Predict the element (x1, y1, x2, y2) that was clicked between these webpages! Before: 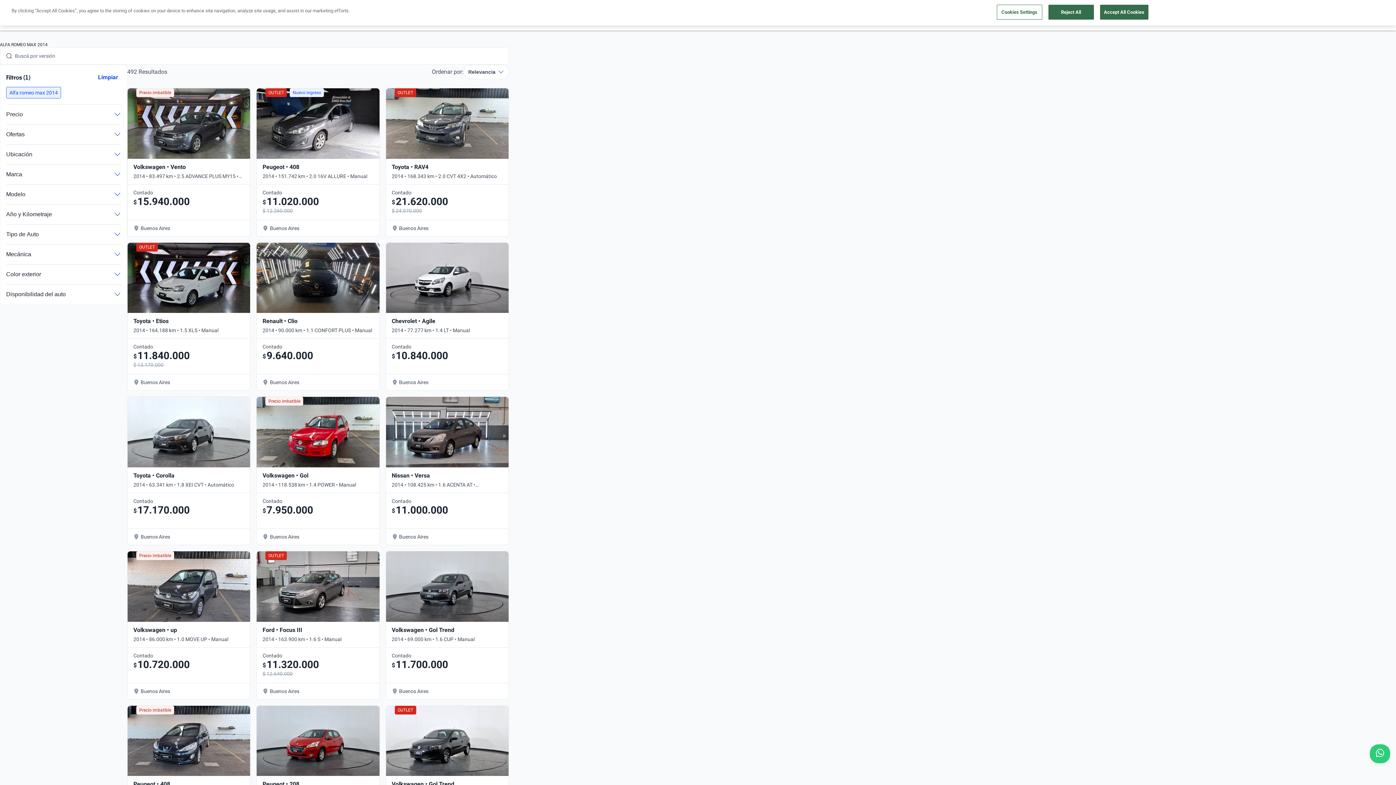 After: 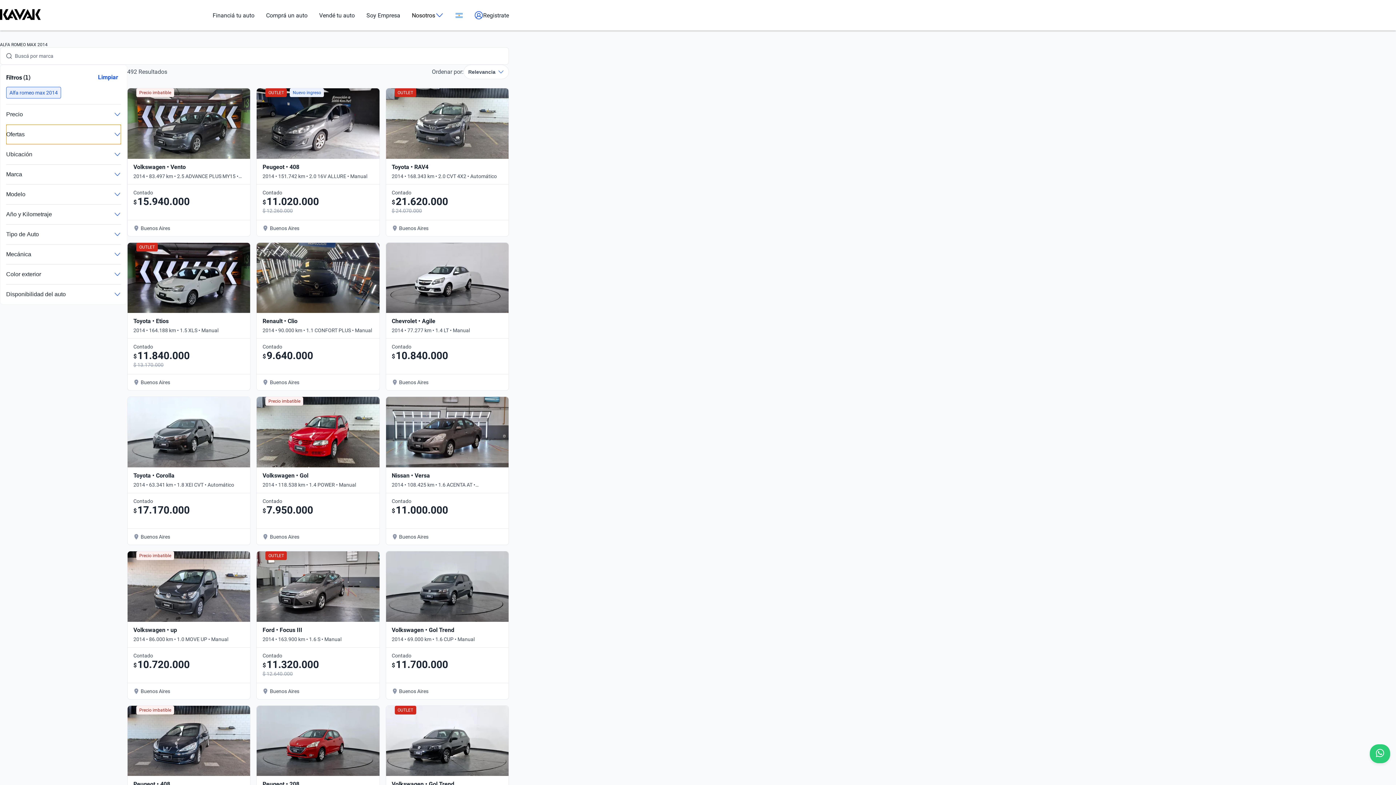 Action: label: Ofertas bbox: (6, 124, 121, 144)